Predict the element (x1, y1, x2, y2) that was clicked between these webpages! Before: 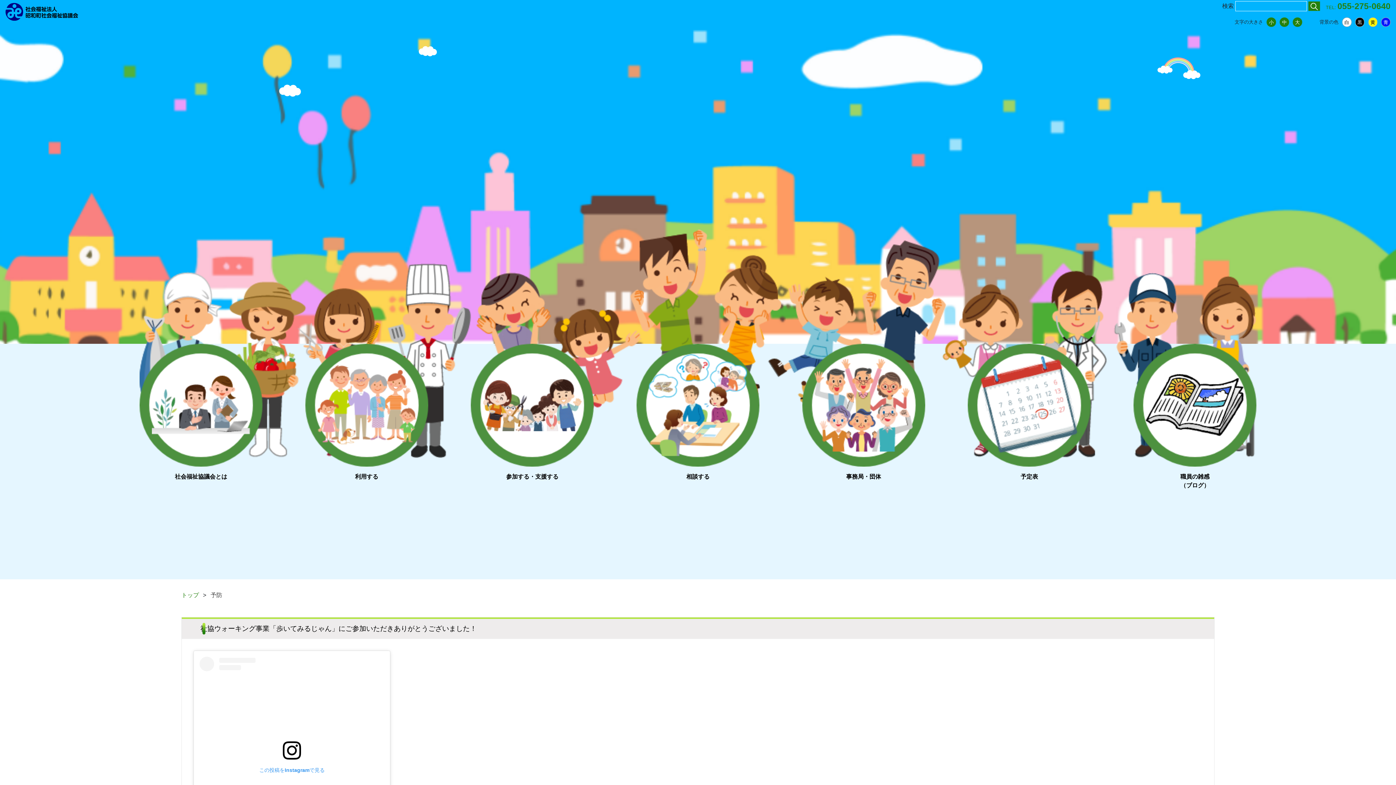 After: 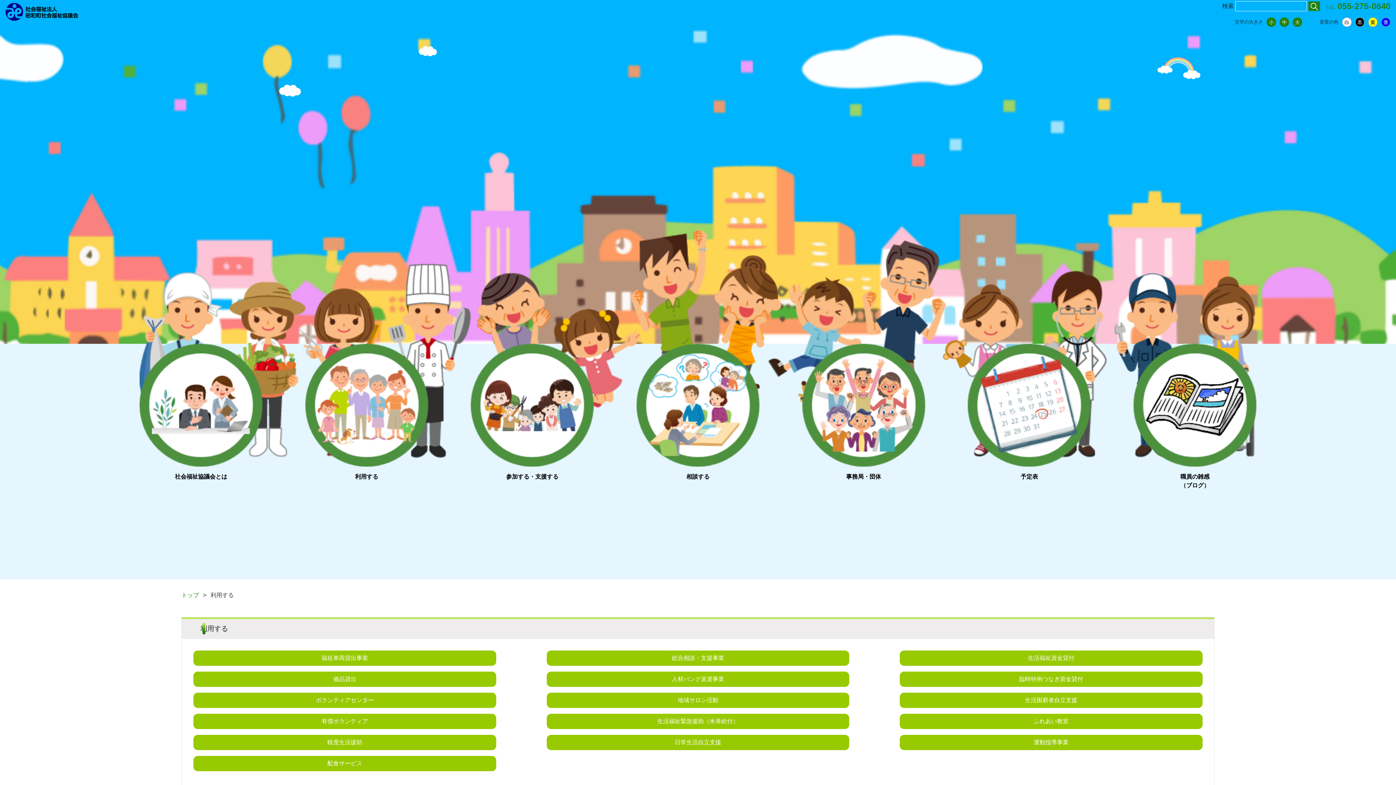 Action: bbox: (355, 473, 378, 479) label: 利用する